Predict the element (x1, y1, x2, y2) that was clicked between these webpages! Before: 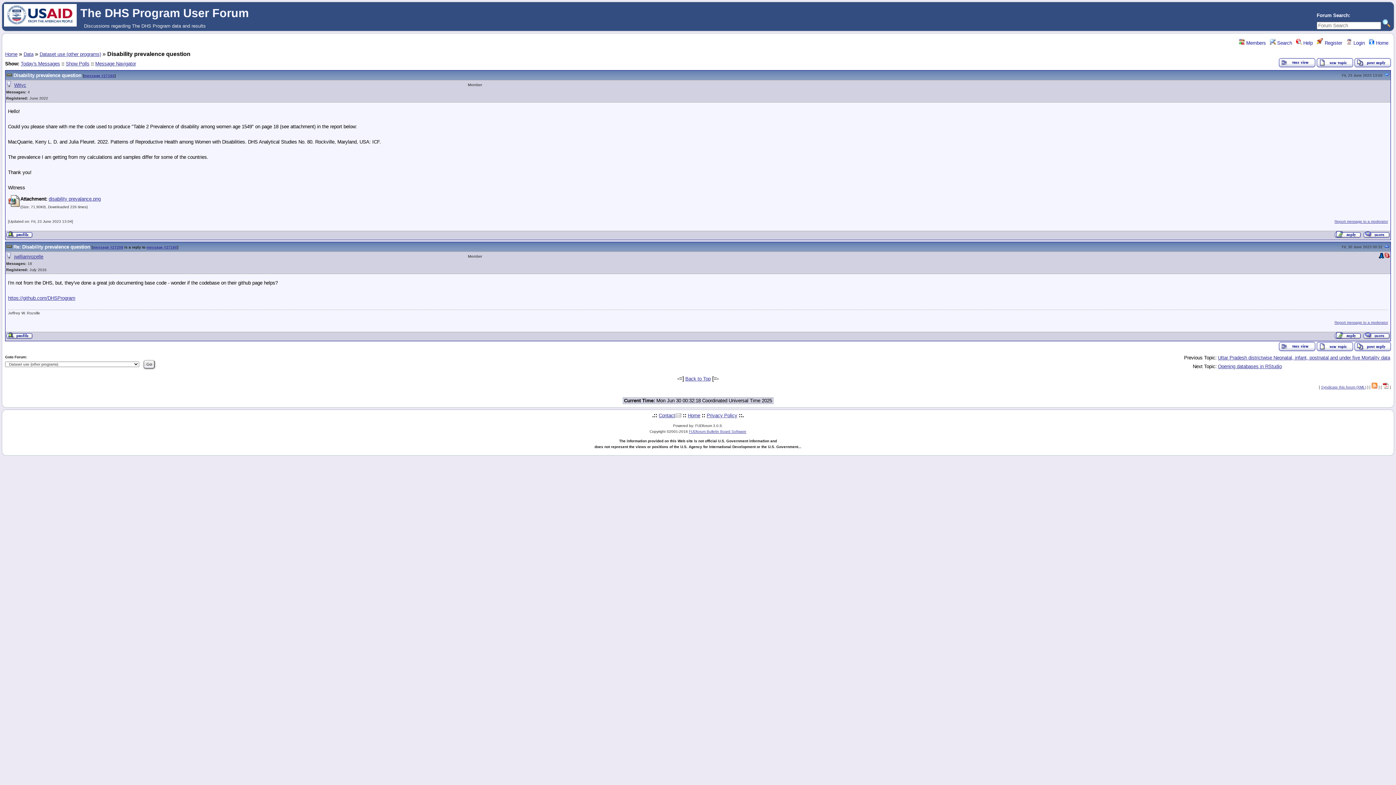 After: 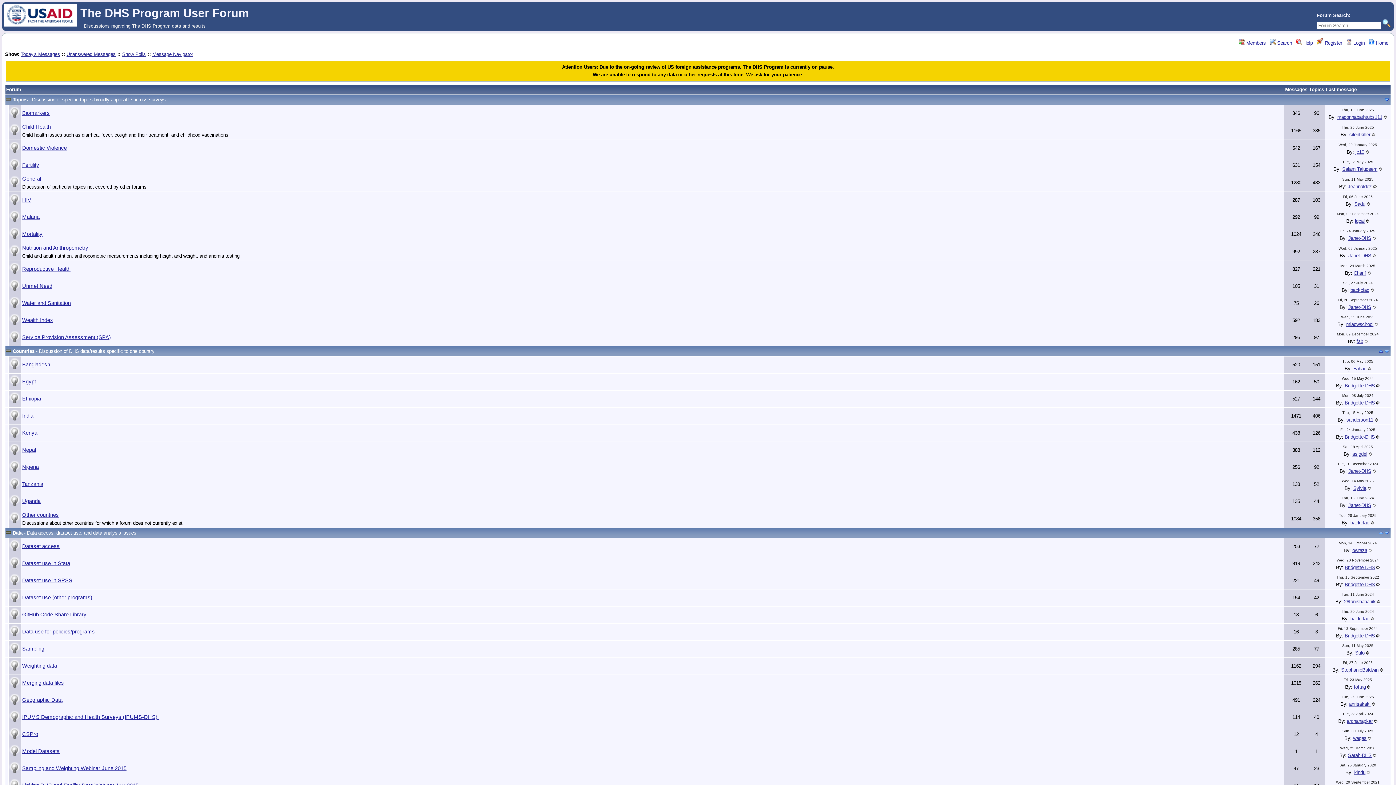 Action: bbox: (76, 12, 252, 18) label: The DHS Program User Forum